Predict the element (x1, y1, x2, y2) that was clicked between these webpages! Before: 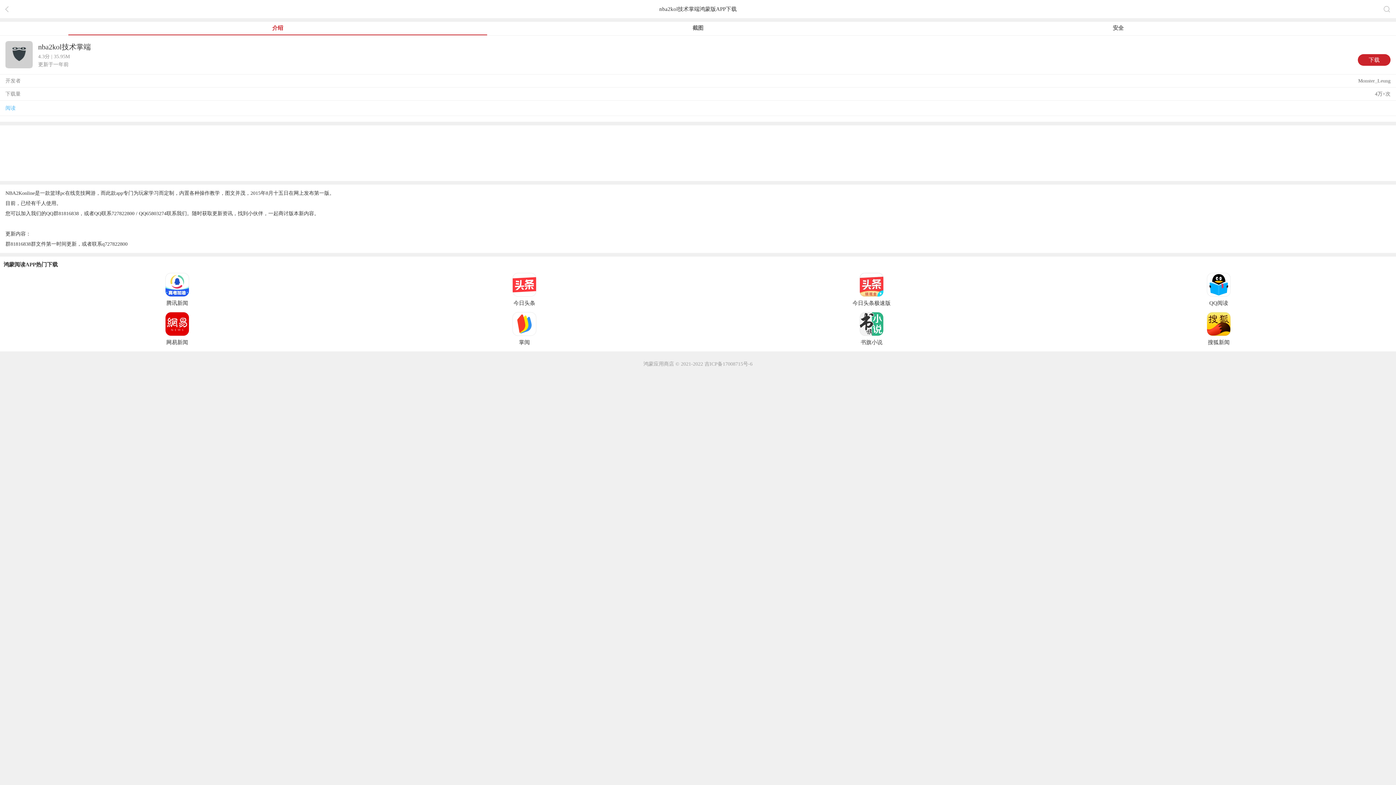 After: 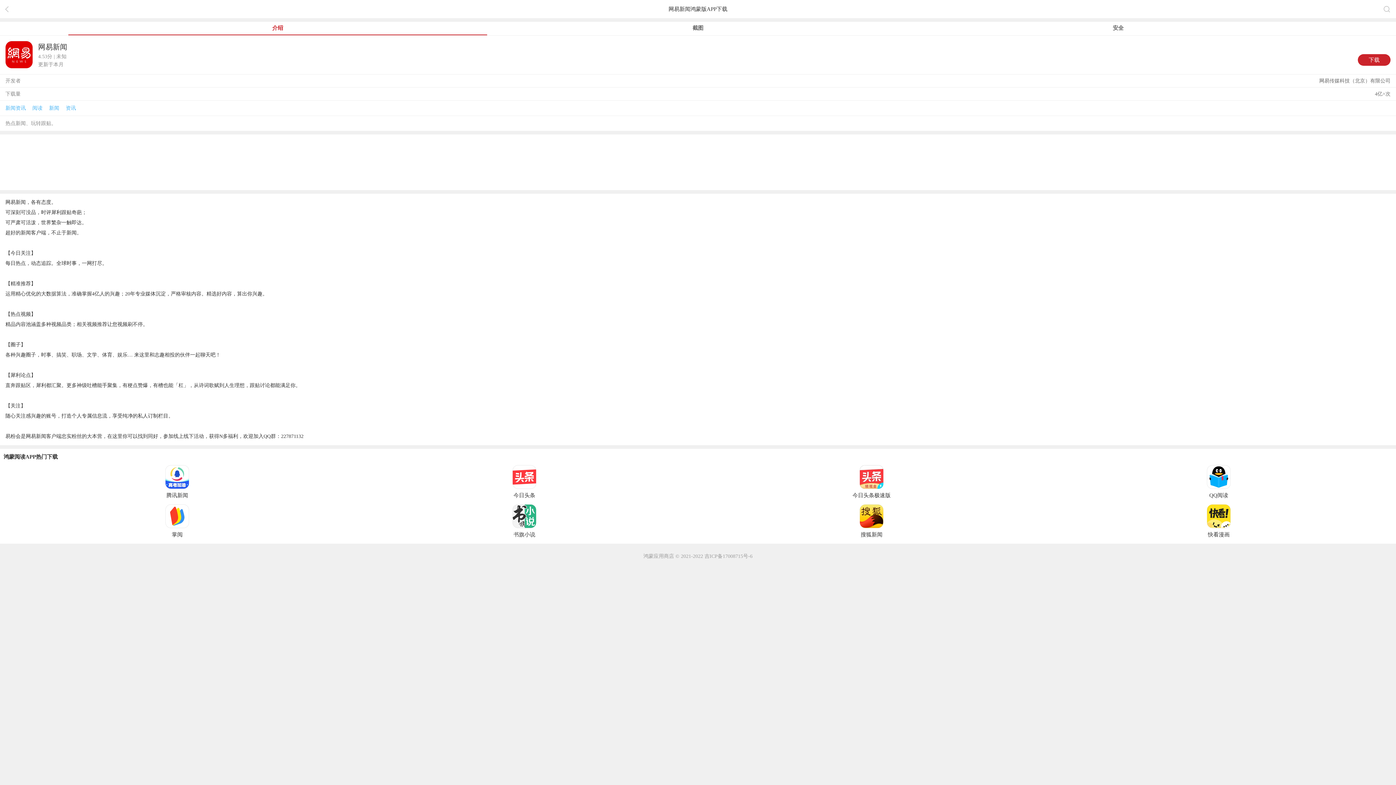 Action: bbox: (165, 331, 189, 337)